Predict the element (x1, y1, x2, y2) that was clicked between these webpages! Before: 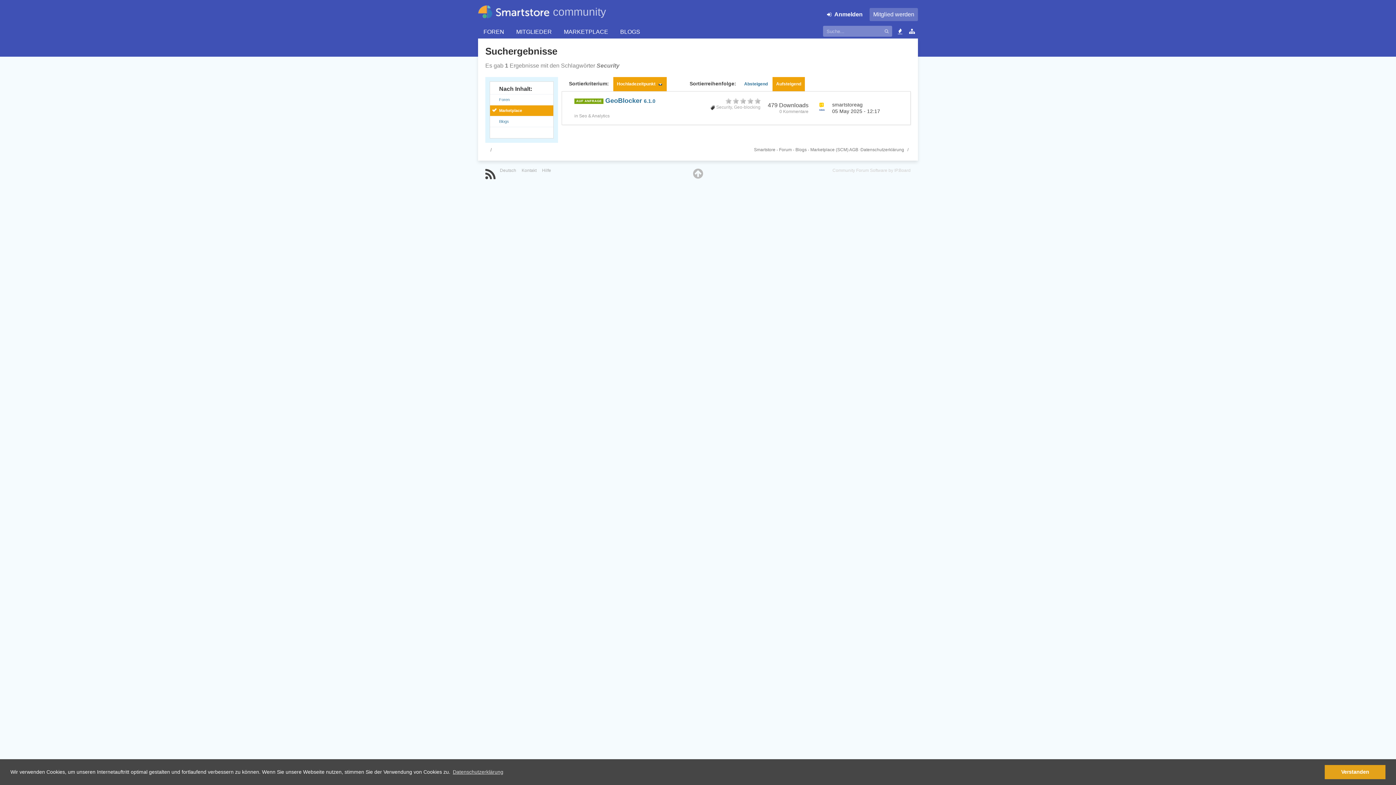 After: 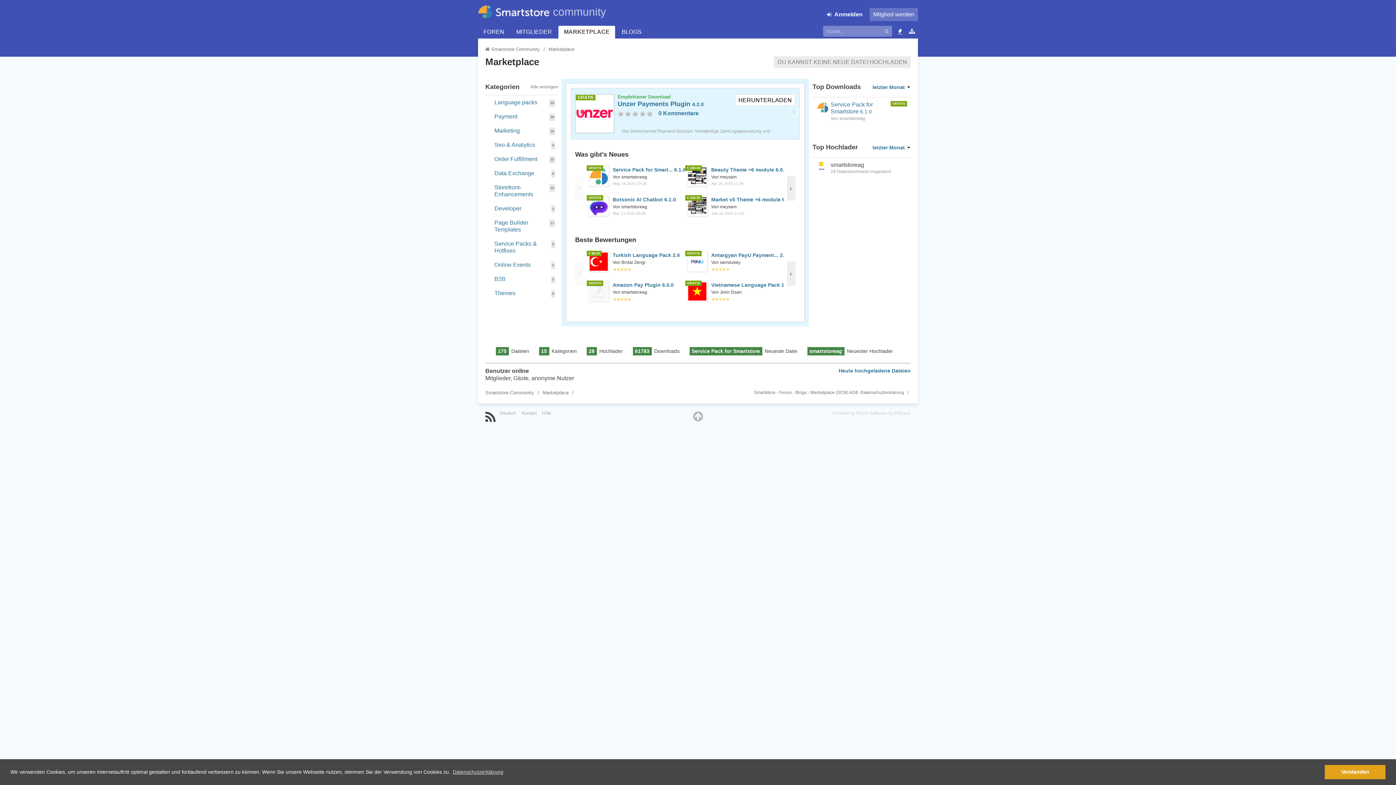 Action: label: MARKETPLACE bbox: (558, 25, 613, 38)